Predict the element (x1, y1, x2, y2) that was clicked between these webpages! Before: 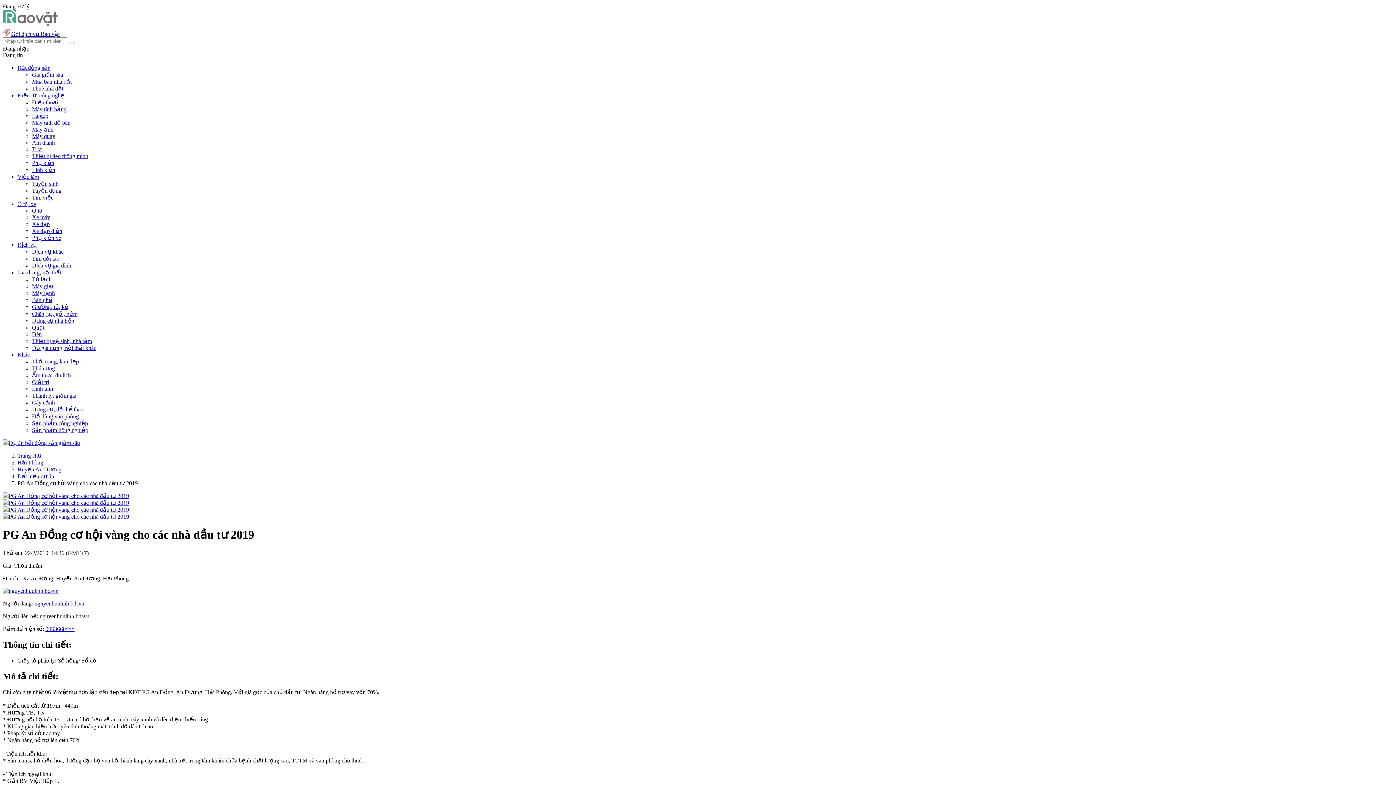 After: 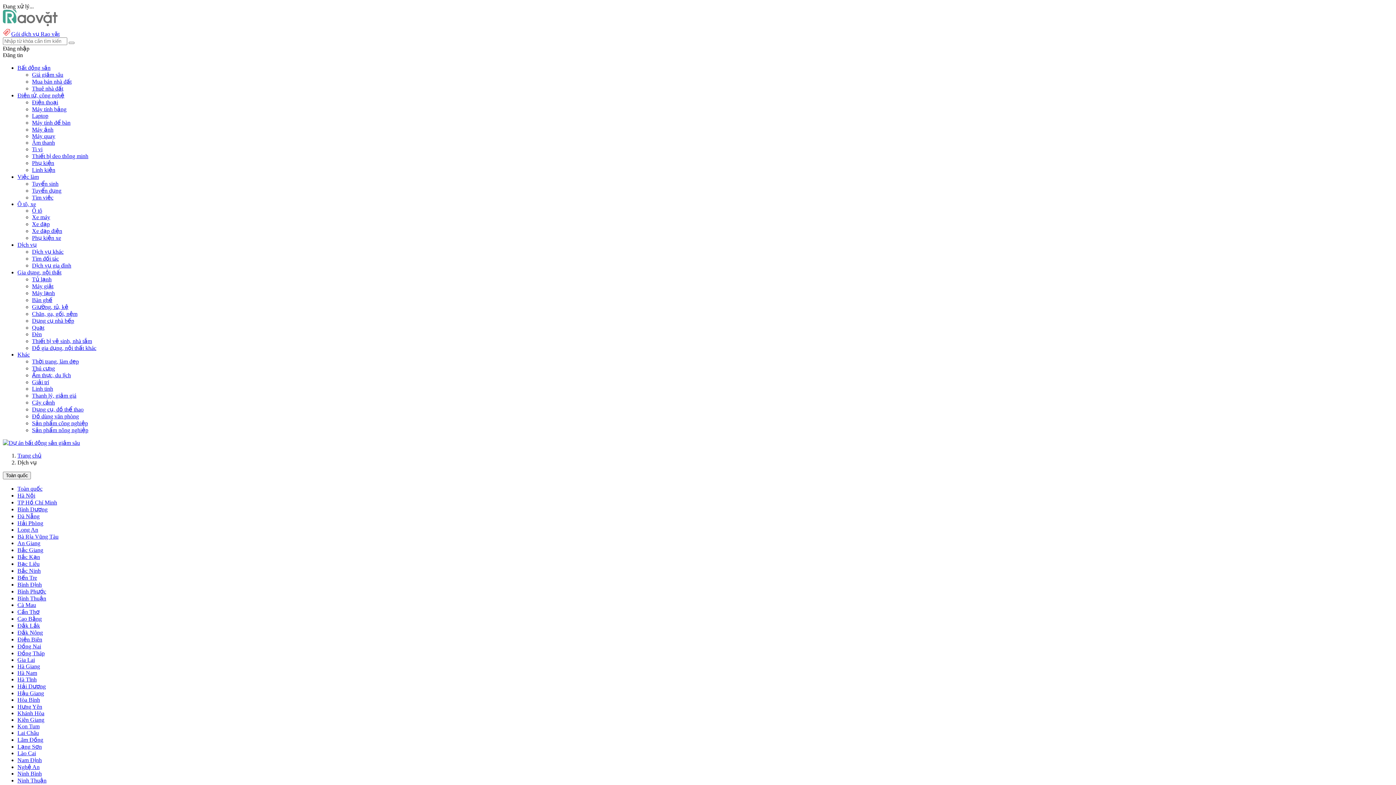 Action: label: Dịch vụ bbox: (17, 241, 36, 248)